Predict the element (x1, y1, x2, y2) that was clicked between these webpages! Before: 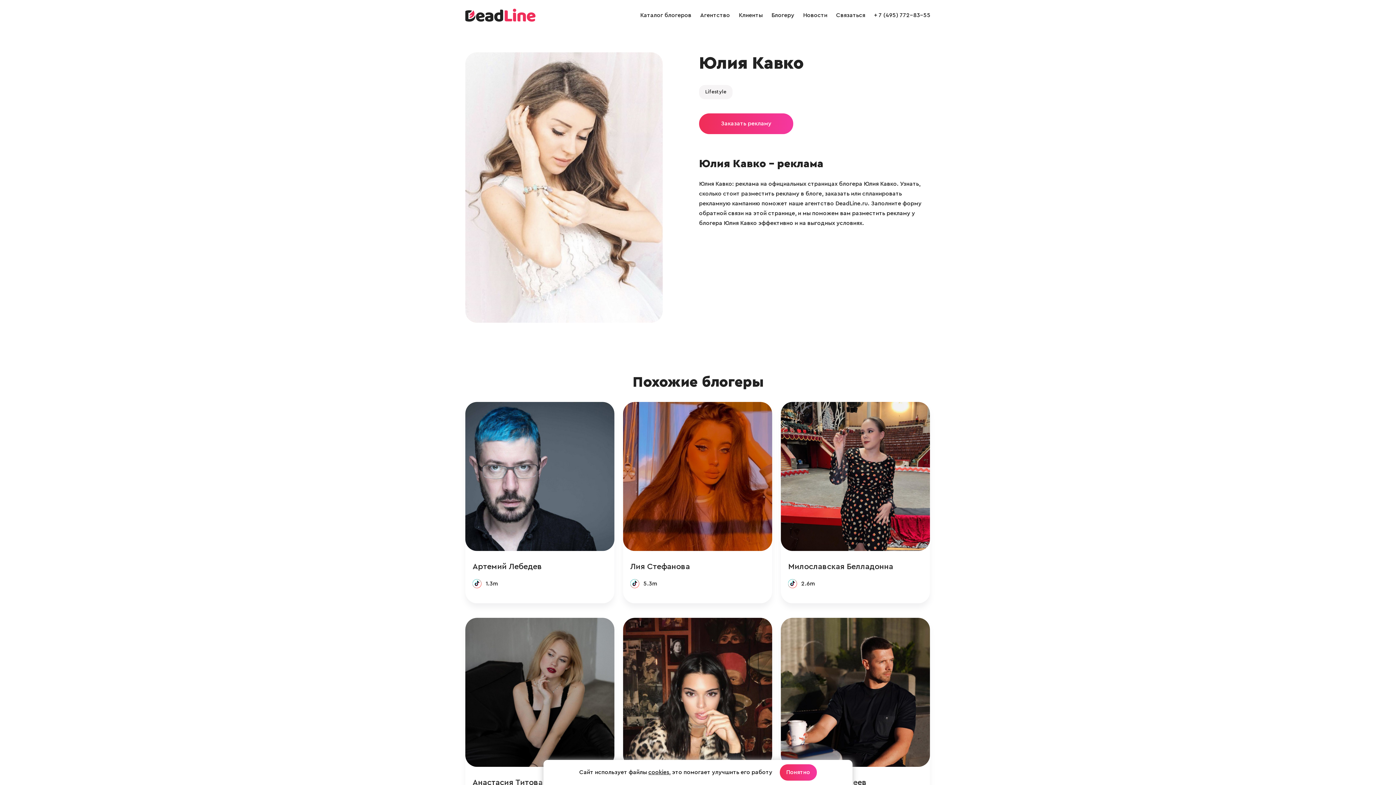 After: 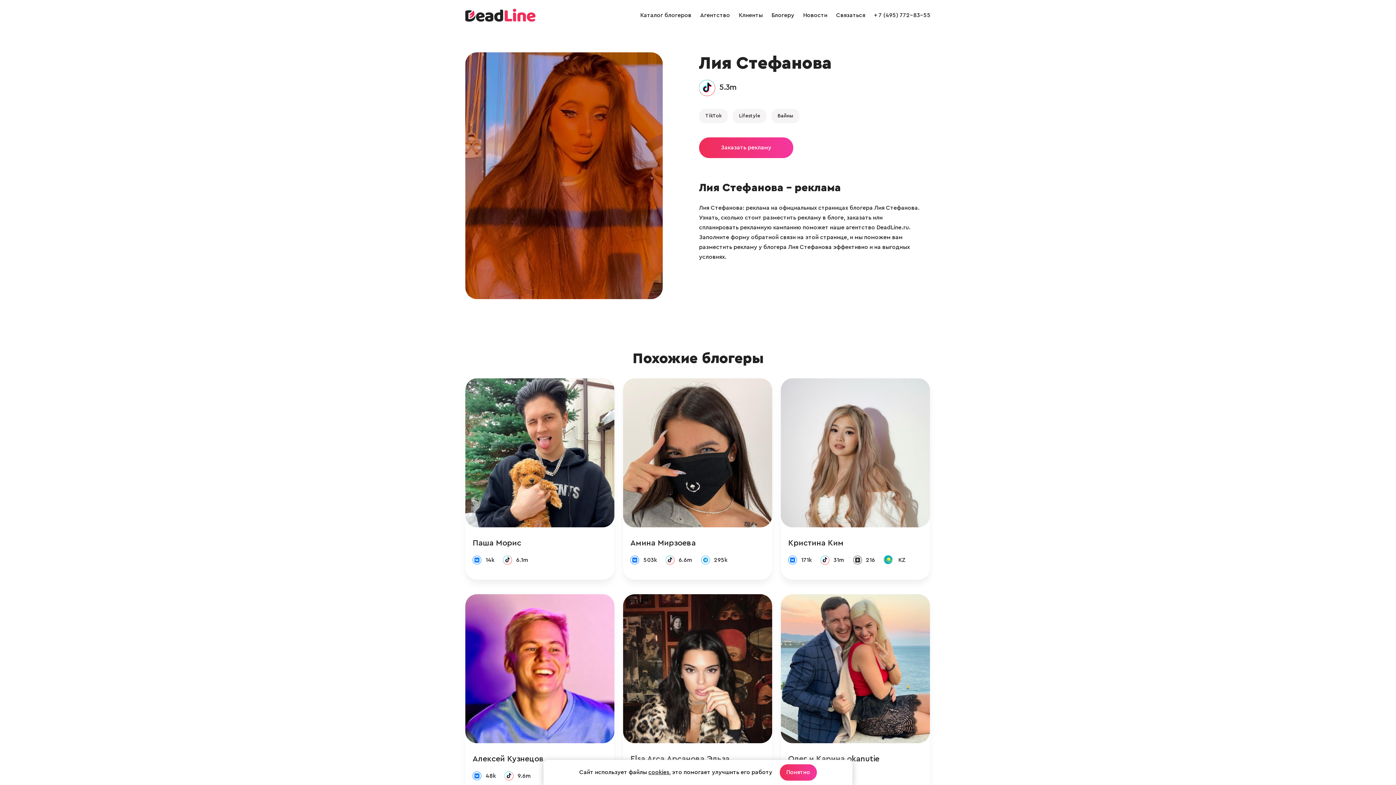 Action: label: Лия Стефанова bbox: (630, 562, 765, 572)